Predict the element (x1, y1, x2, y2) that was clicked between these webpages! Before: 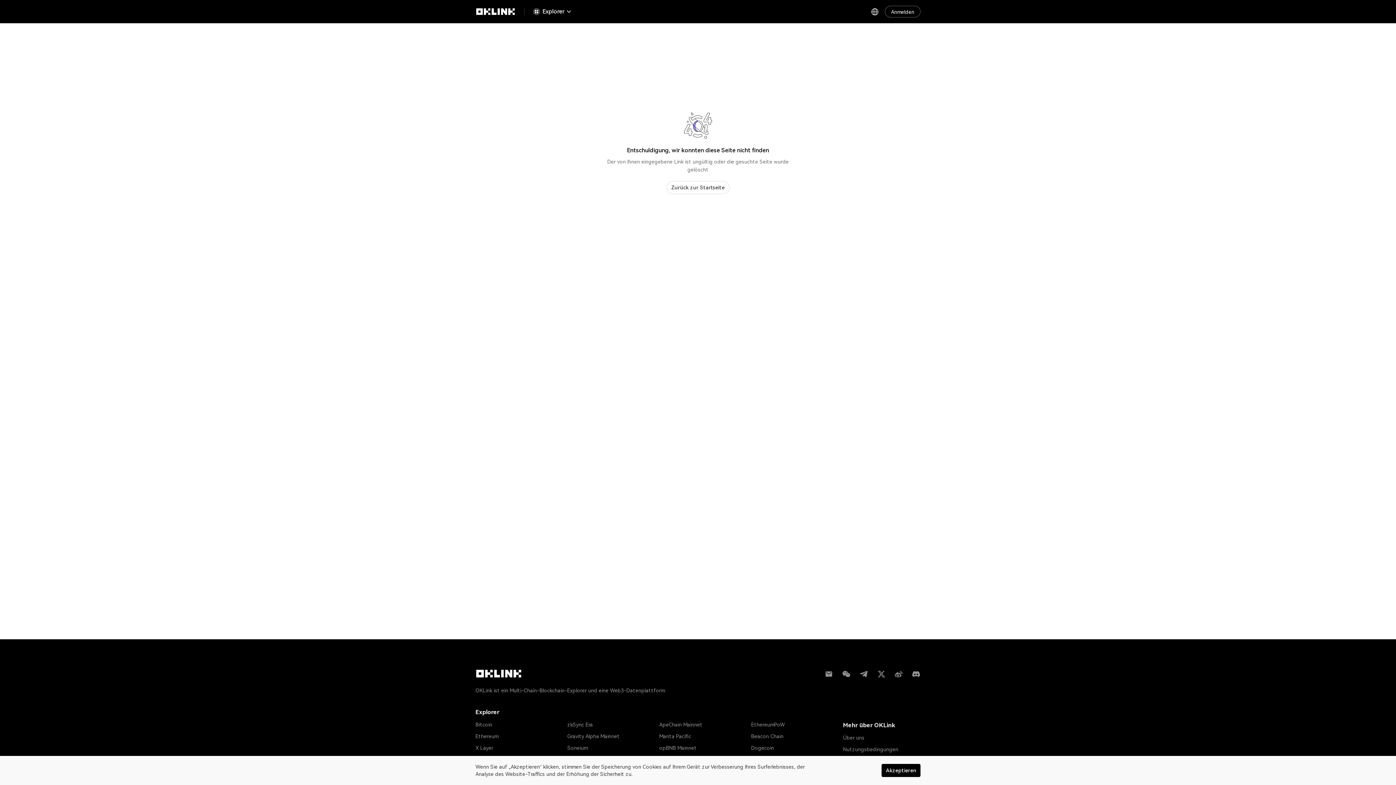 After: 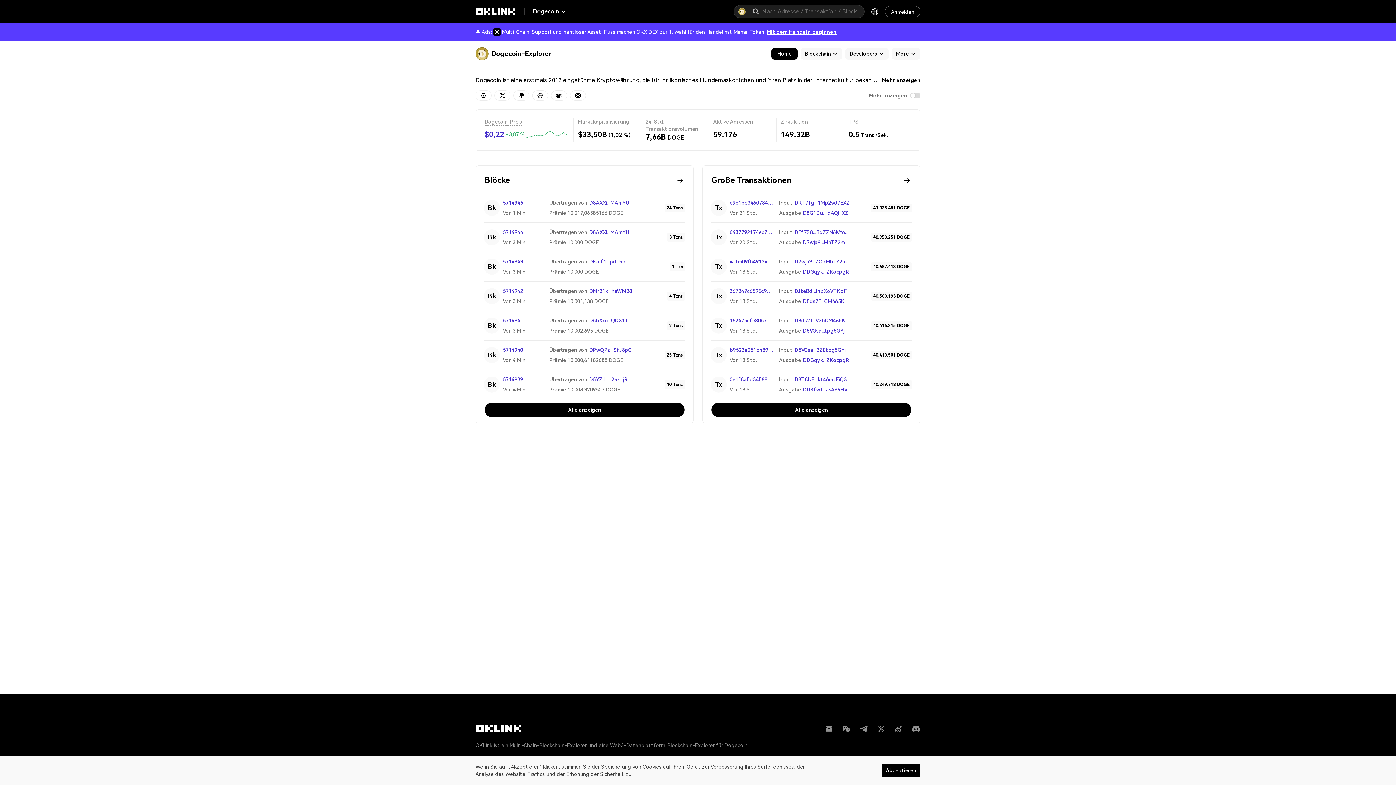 Action: bbox: (751, 739, 774, 751) label: Dogecoin